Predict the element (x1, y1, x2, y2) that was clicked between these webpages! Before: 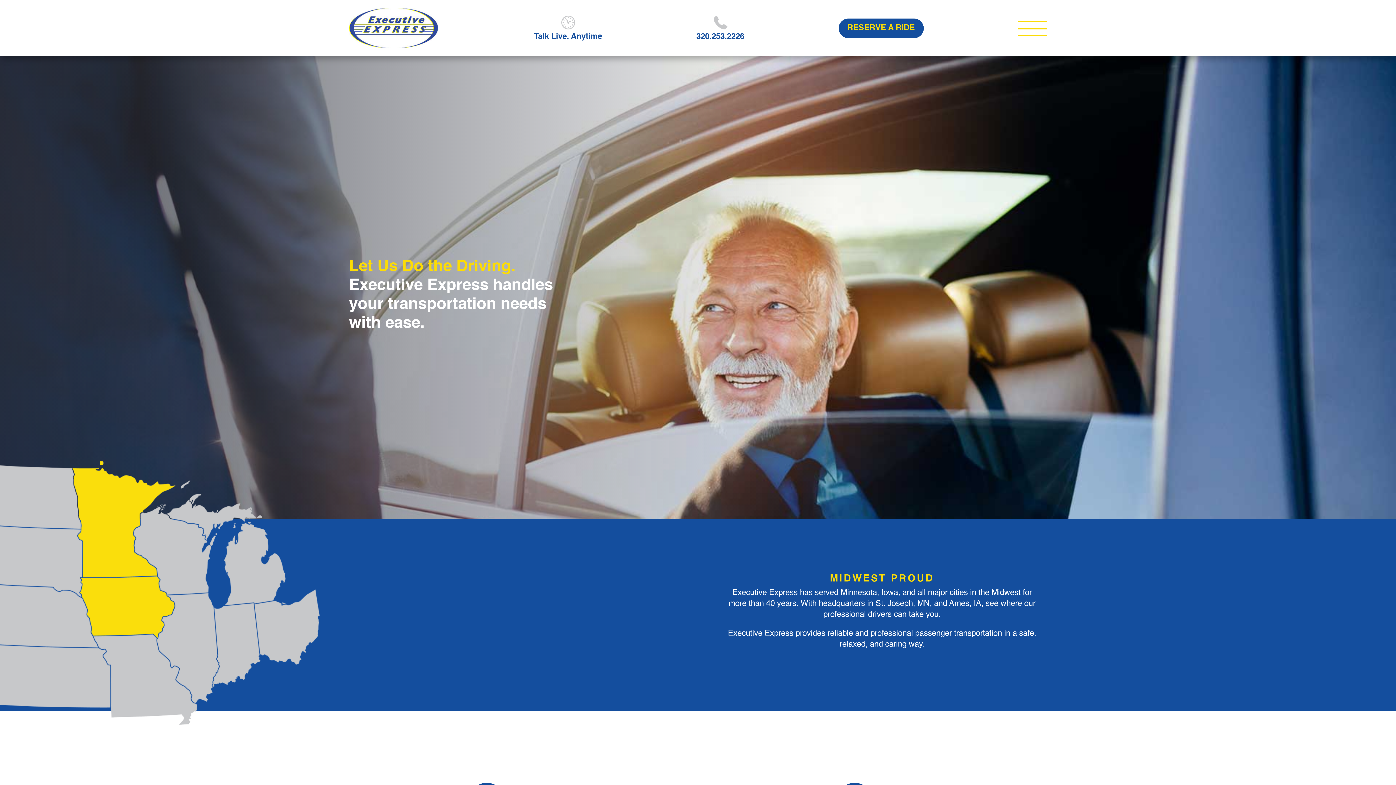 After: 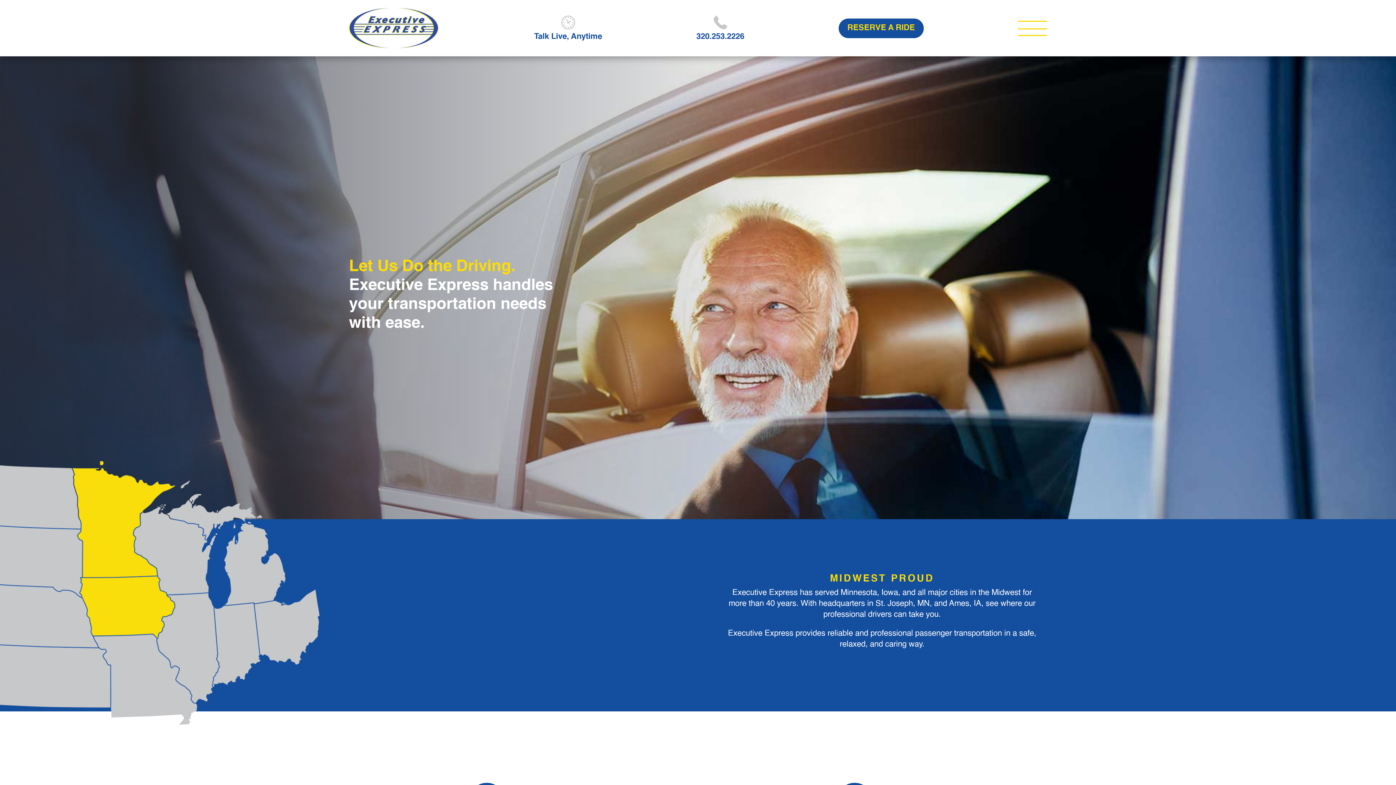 Action: bbox: (713, 15, 727, 29)